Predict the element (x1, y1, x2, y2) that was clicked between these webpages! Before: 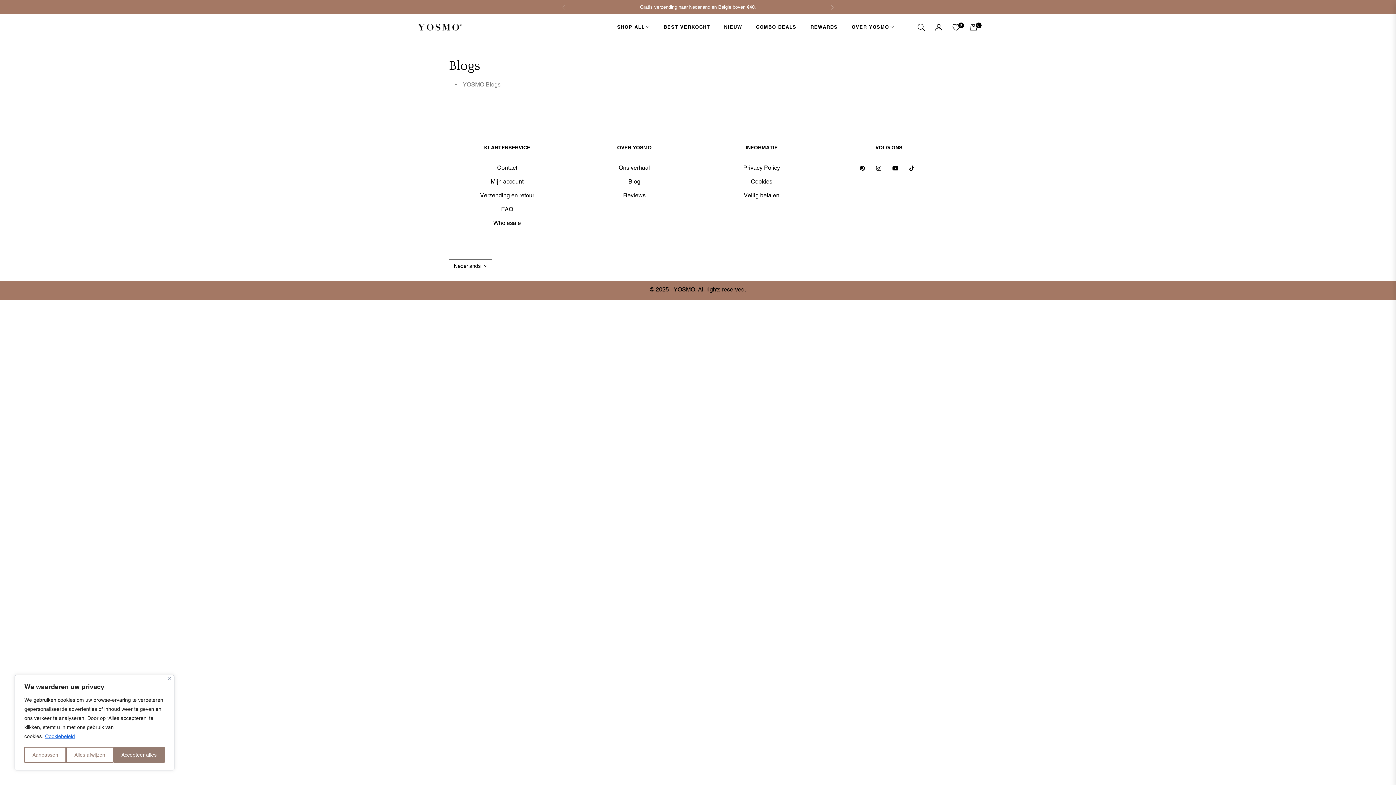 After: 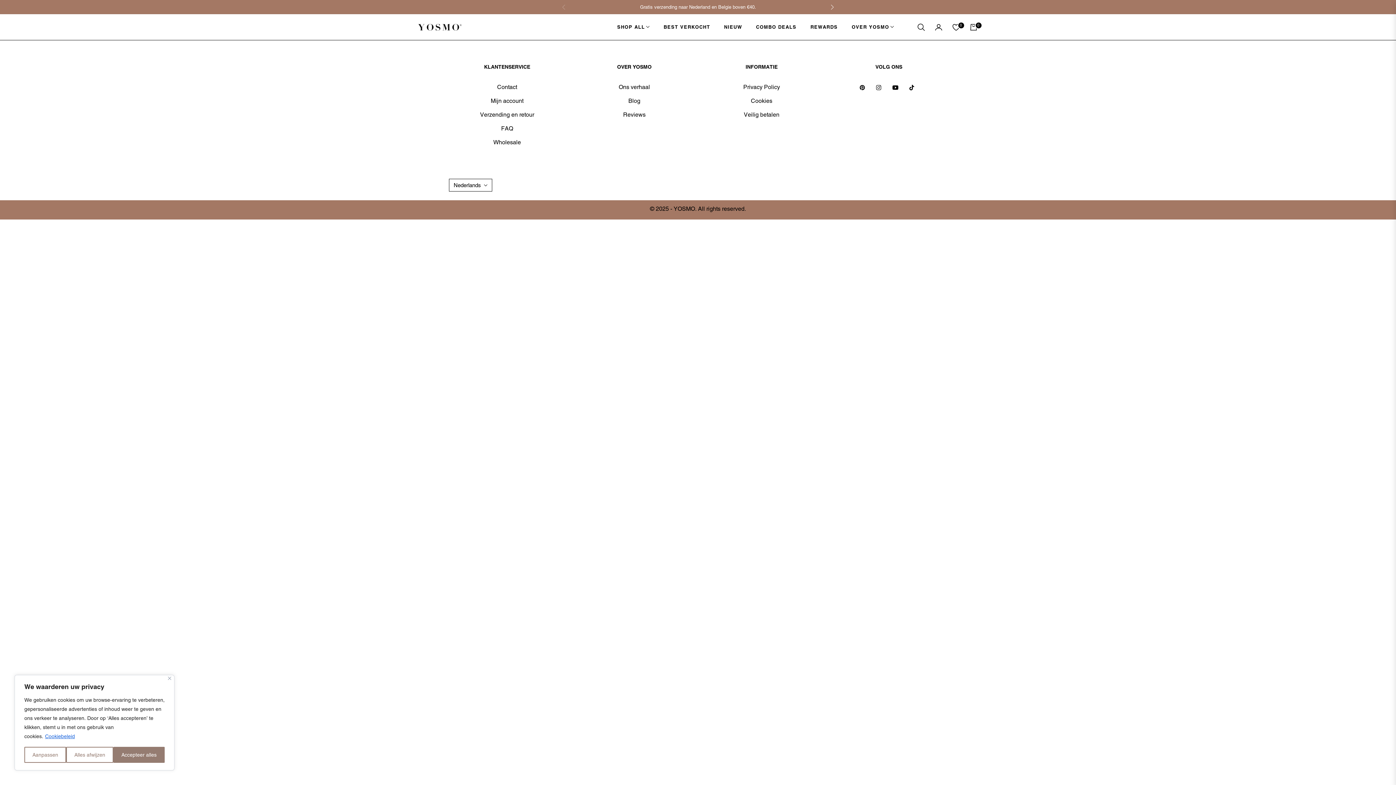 Action: bbox: (501, 205, 513, 212) label: FAQ